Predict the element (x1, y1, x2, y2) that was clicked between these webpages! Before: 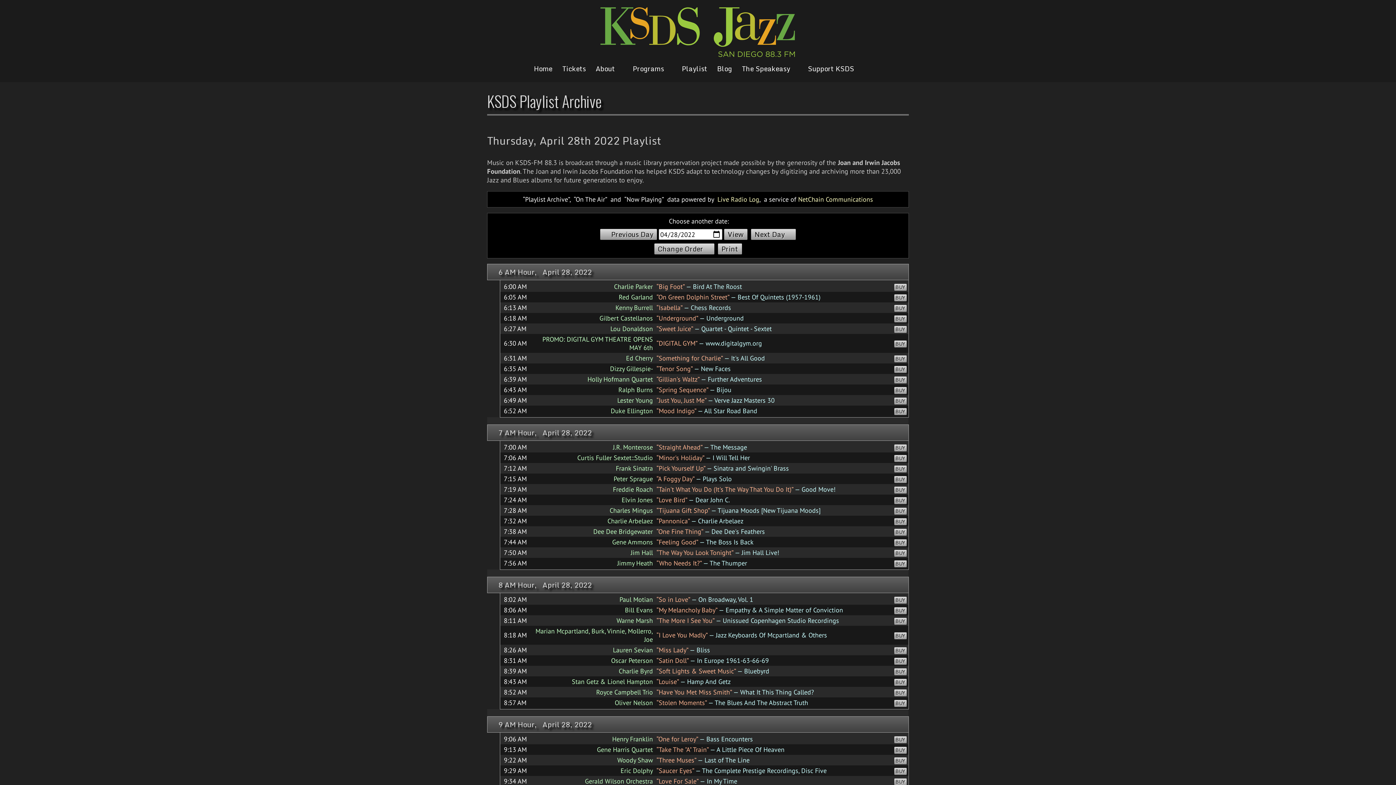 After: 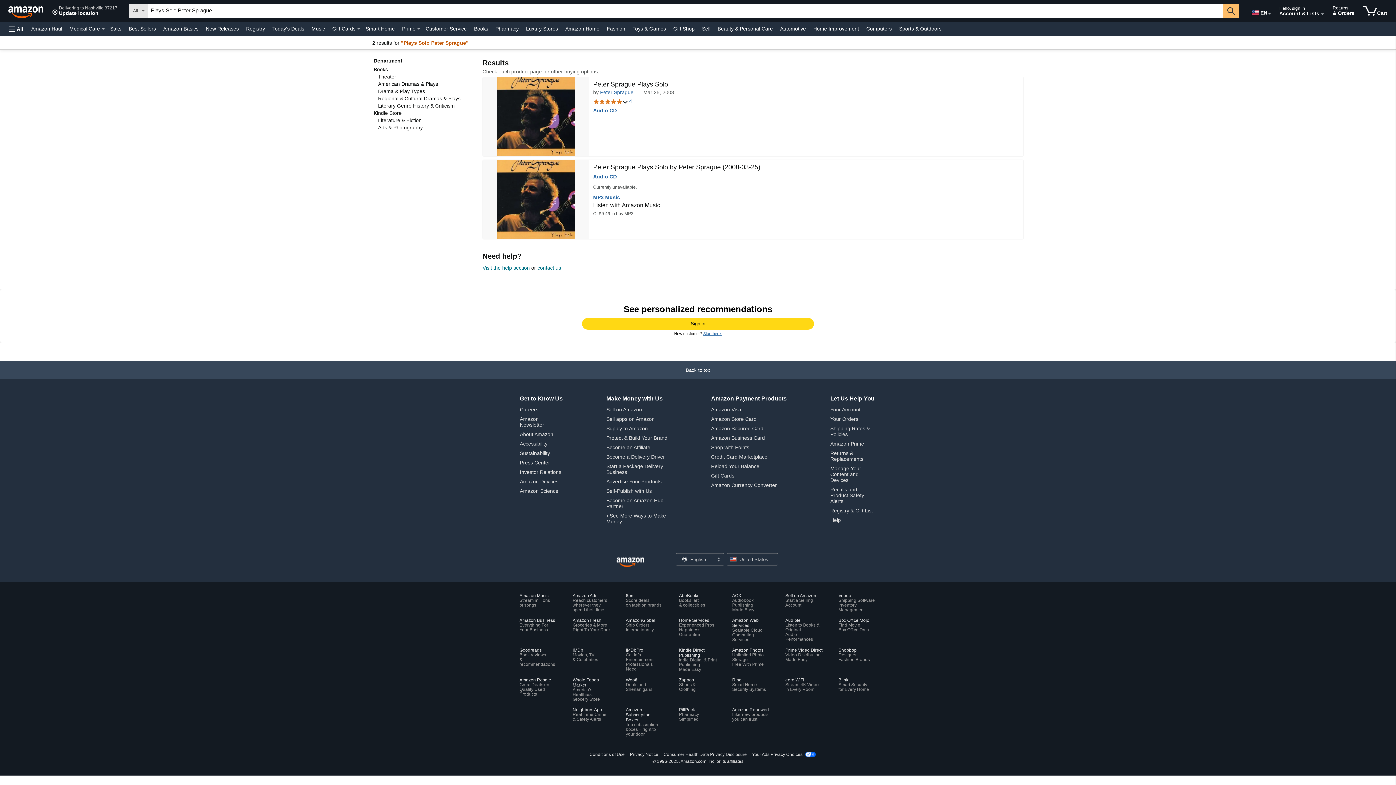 Action: label: BUY bbox: (894, 476, 906, 483)